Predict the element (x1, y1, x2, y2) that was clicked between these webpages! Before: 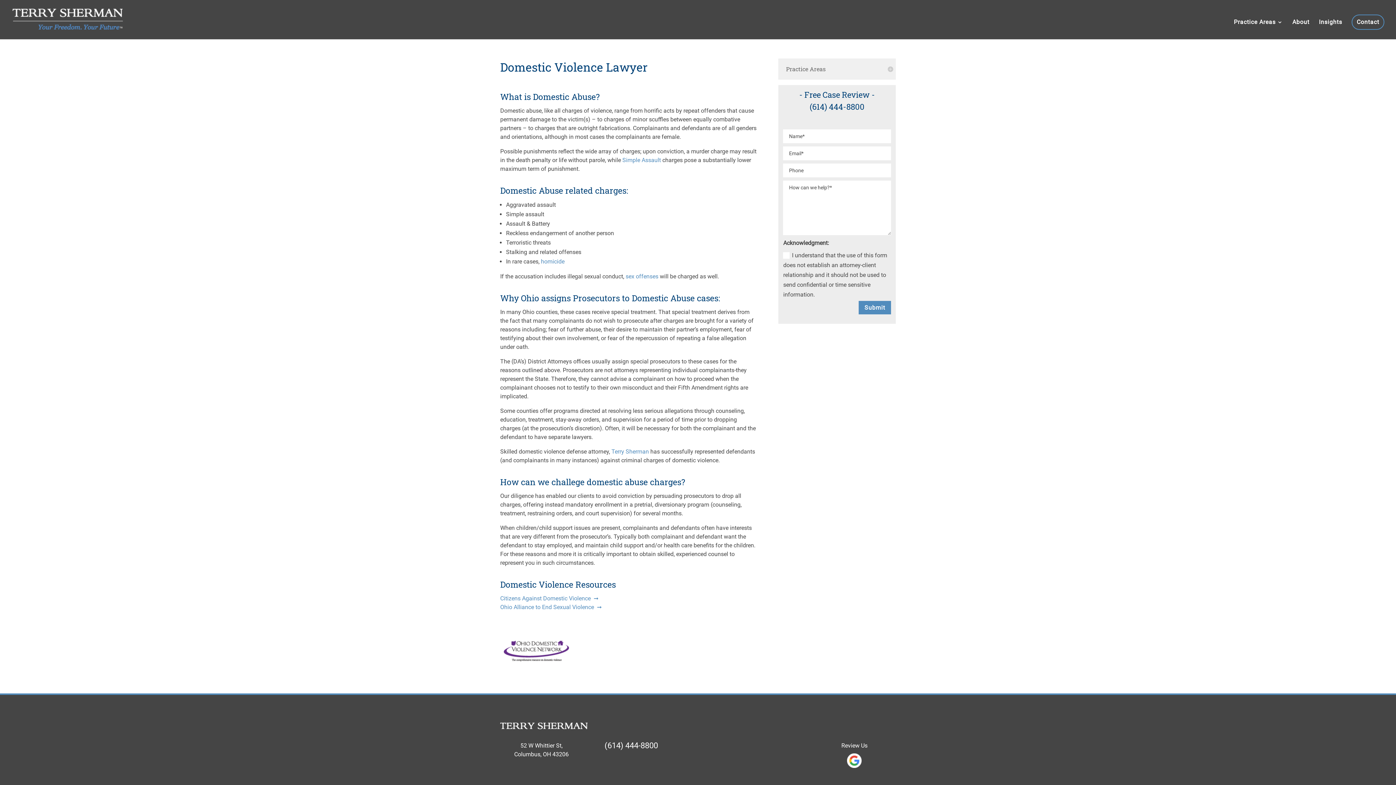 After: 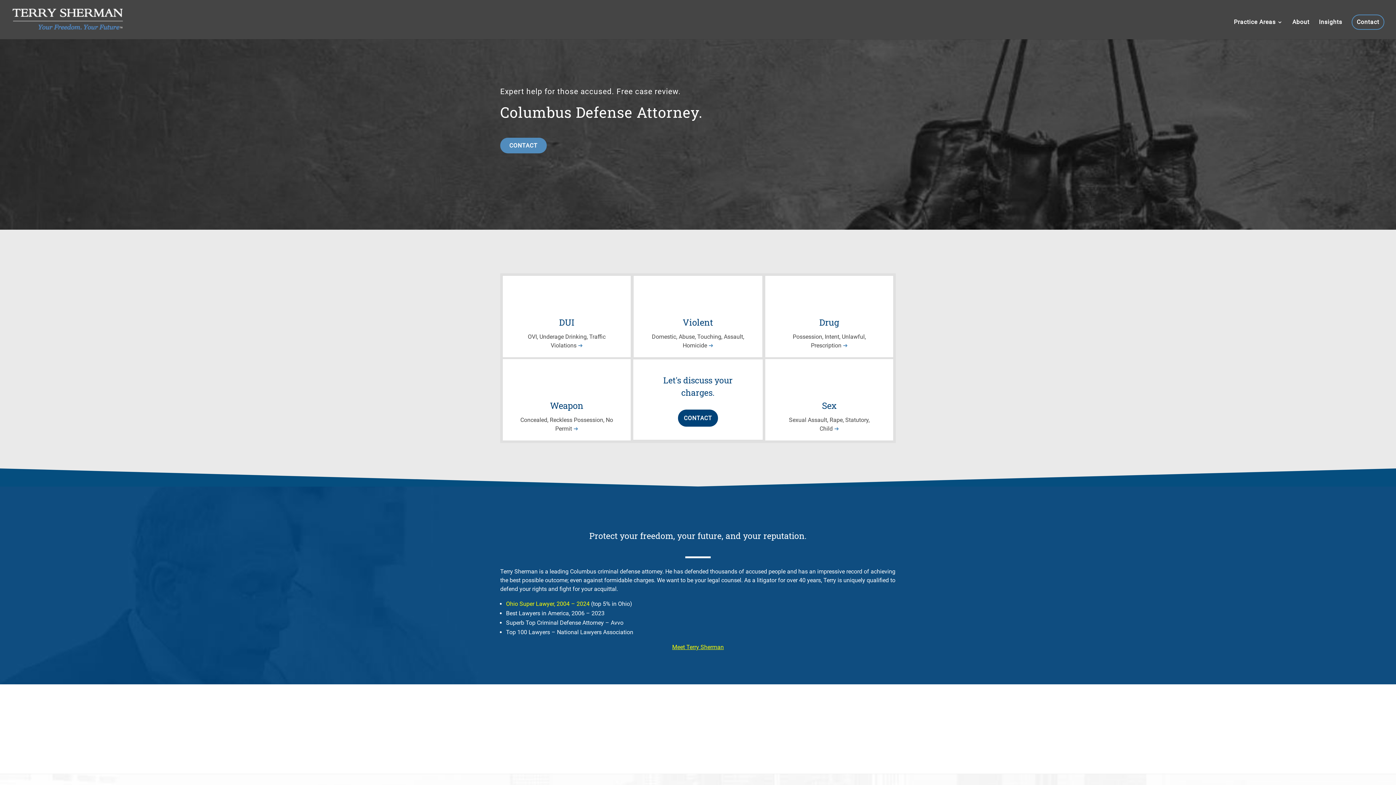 Action: bbox: (12, 15, 126, 22)